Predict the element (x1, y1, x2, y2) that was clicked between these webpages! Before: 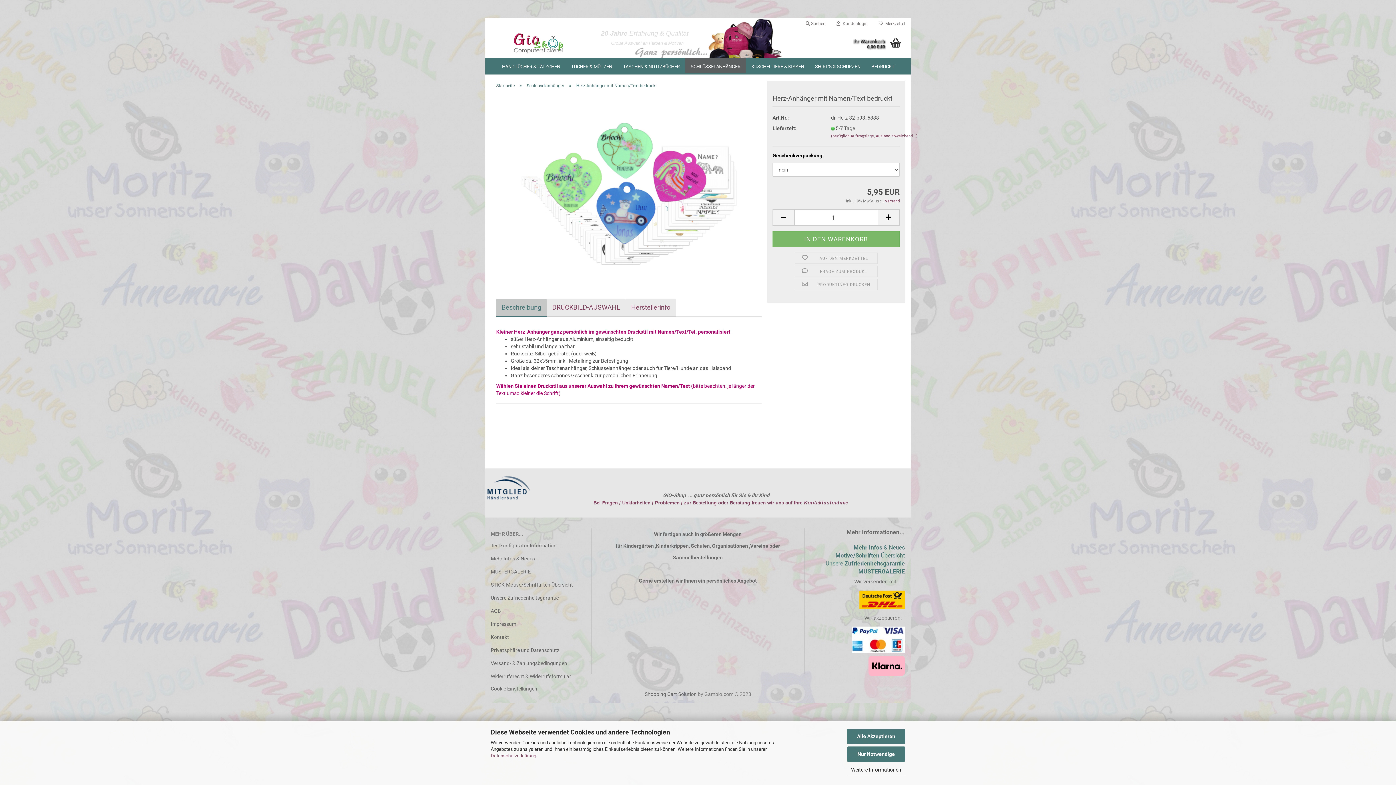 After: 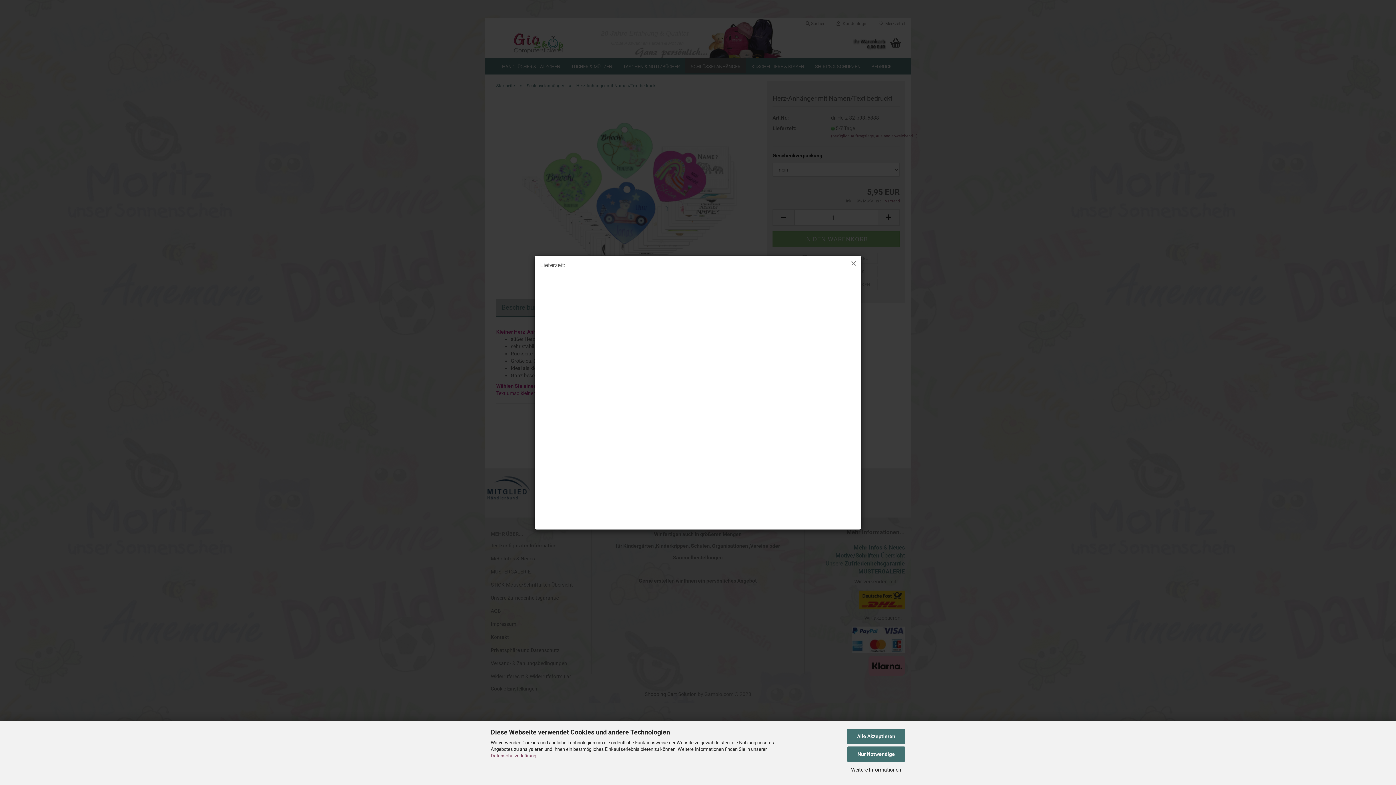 Action: label: (bezüglich Auftragslage, Ausland abweichend...) bbox: (831, 133, 917, 138)